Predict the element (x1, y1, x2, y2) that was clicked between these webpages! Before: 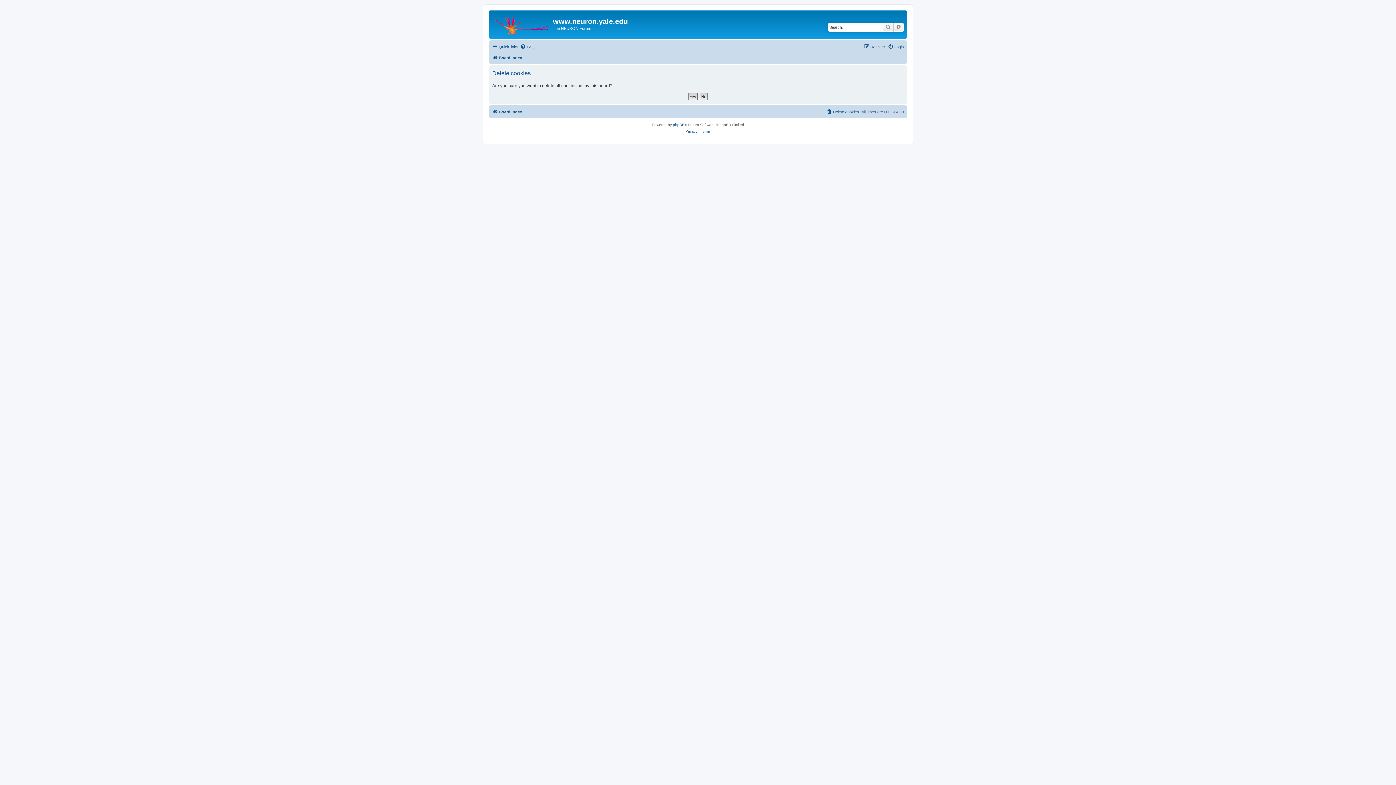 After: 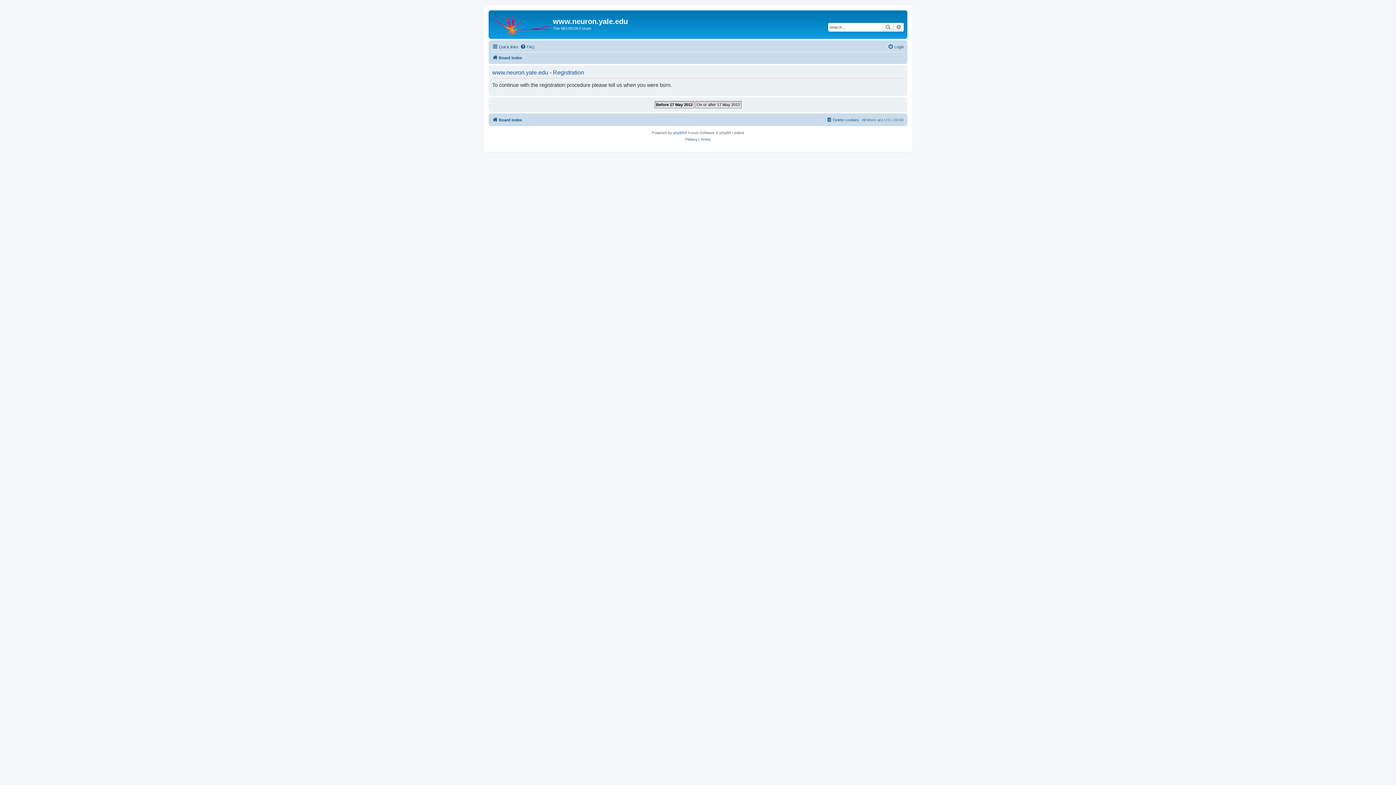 Action: label: Register bbox: (864, 42, 885, 51)